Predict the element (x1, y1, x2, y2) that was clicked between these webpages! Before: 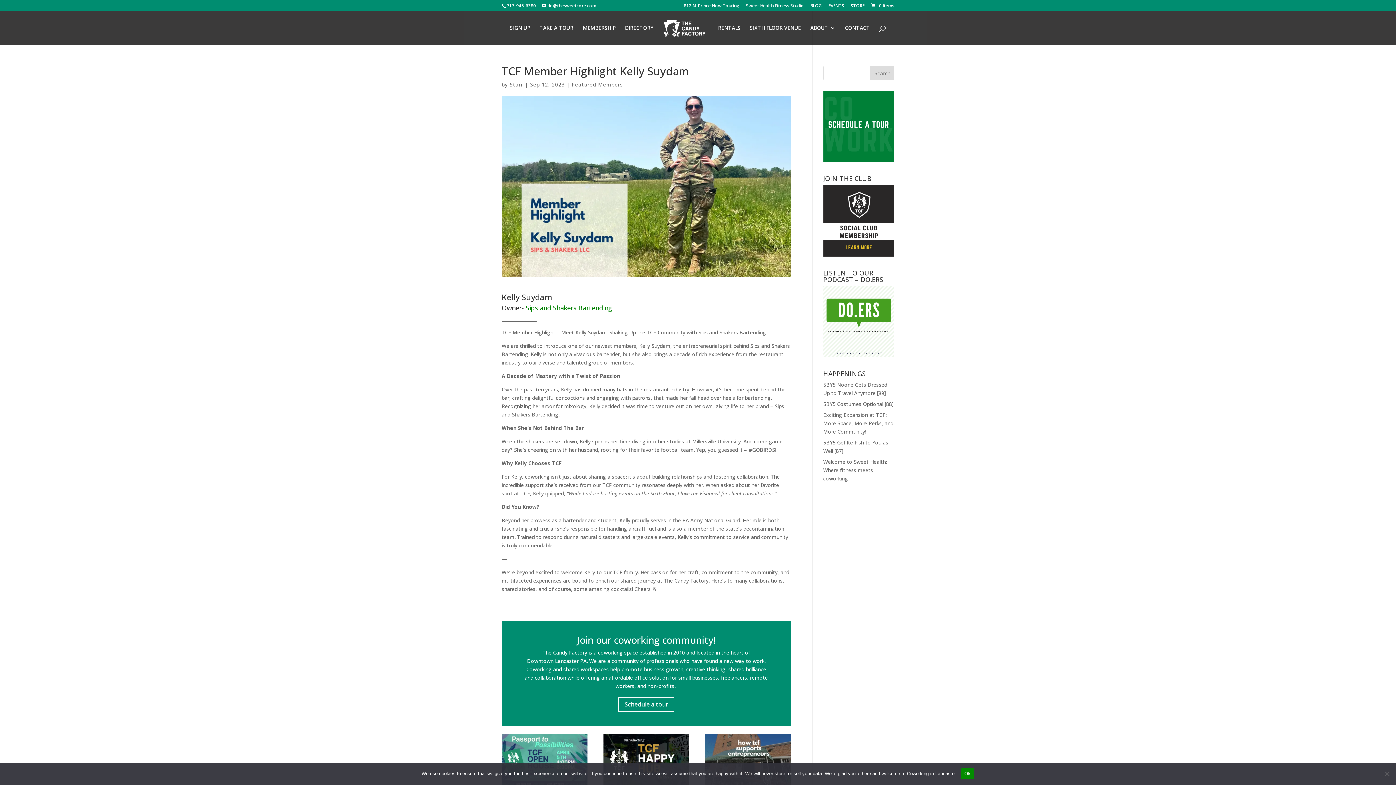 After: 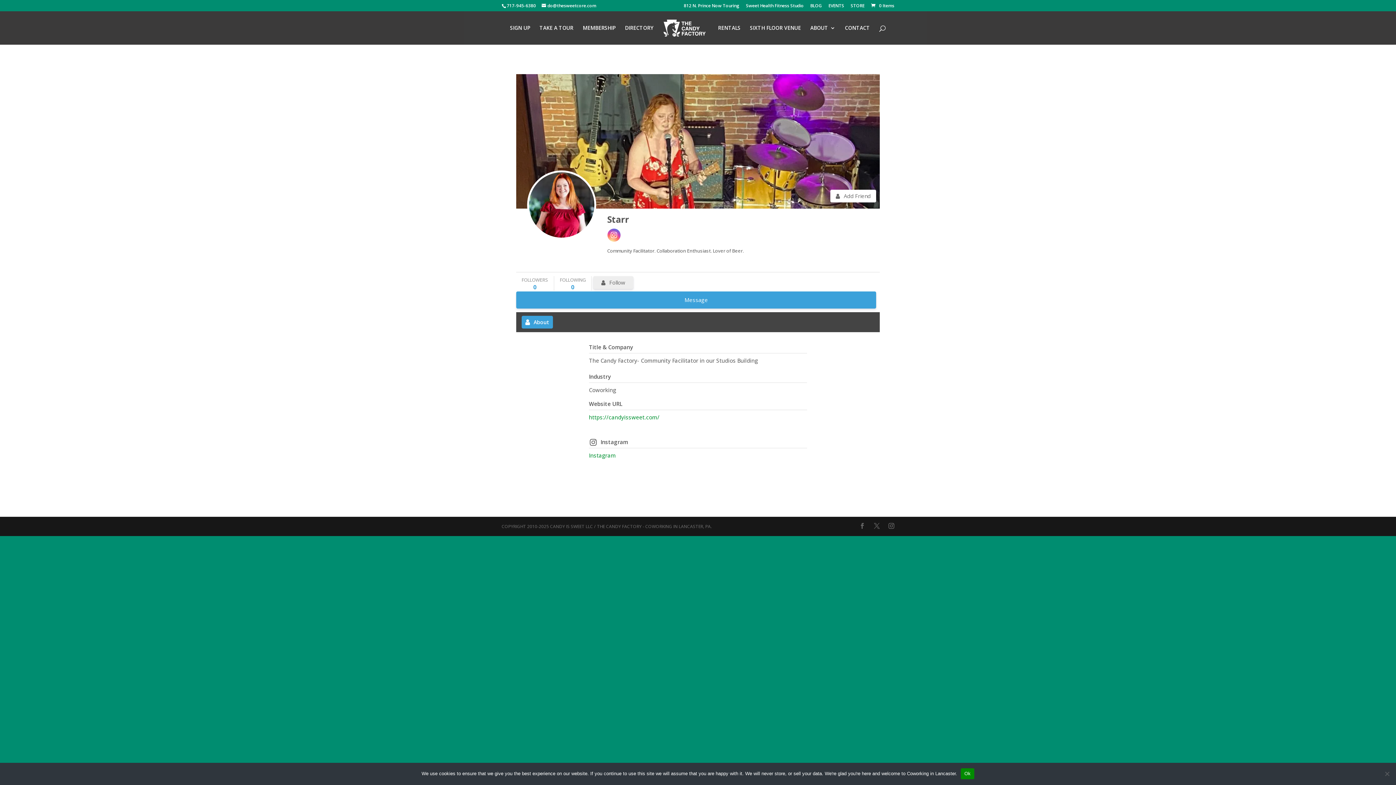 Action: bbox: (509, 81, 523, 88) label: Starr